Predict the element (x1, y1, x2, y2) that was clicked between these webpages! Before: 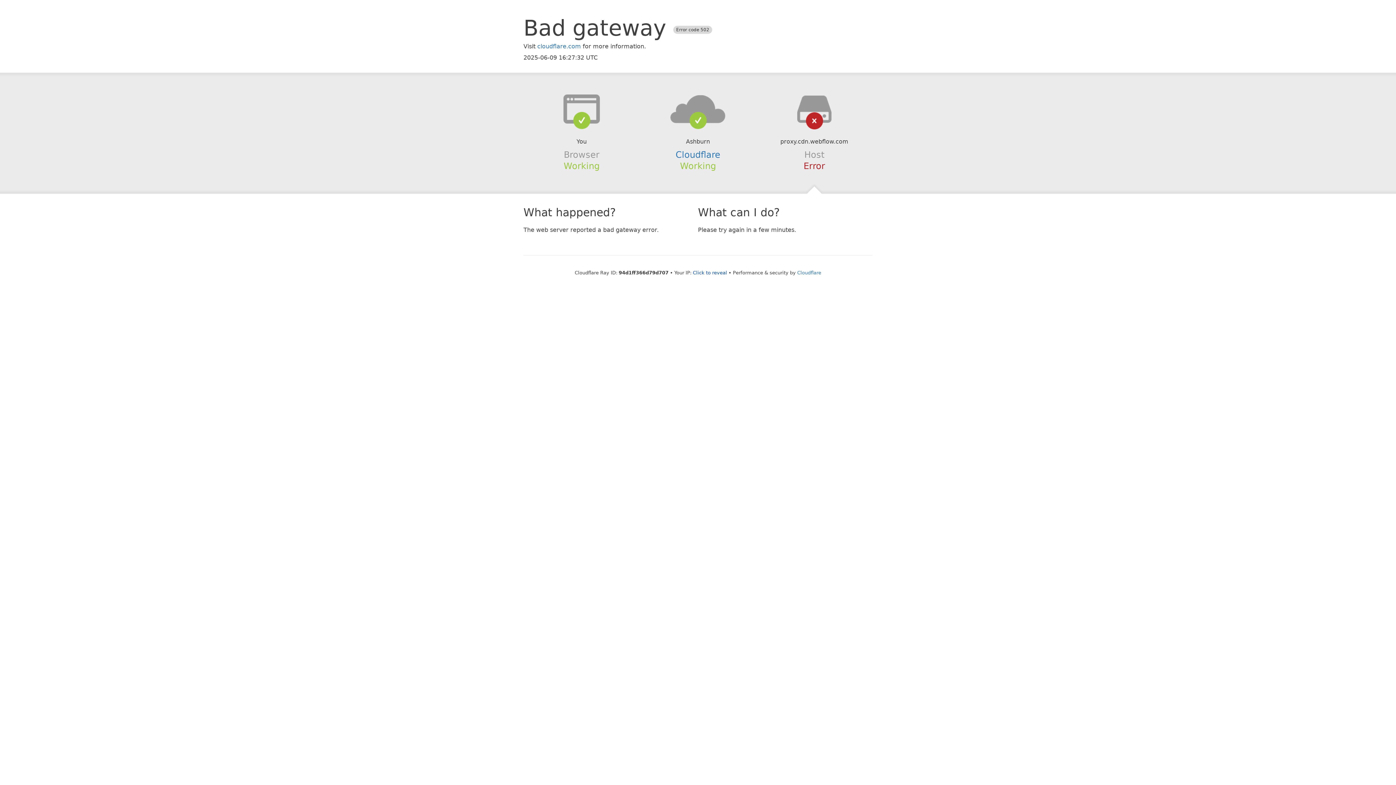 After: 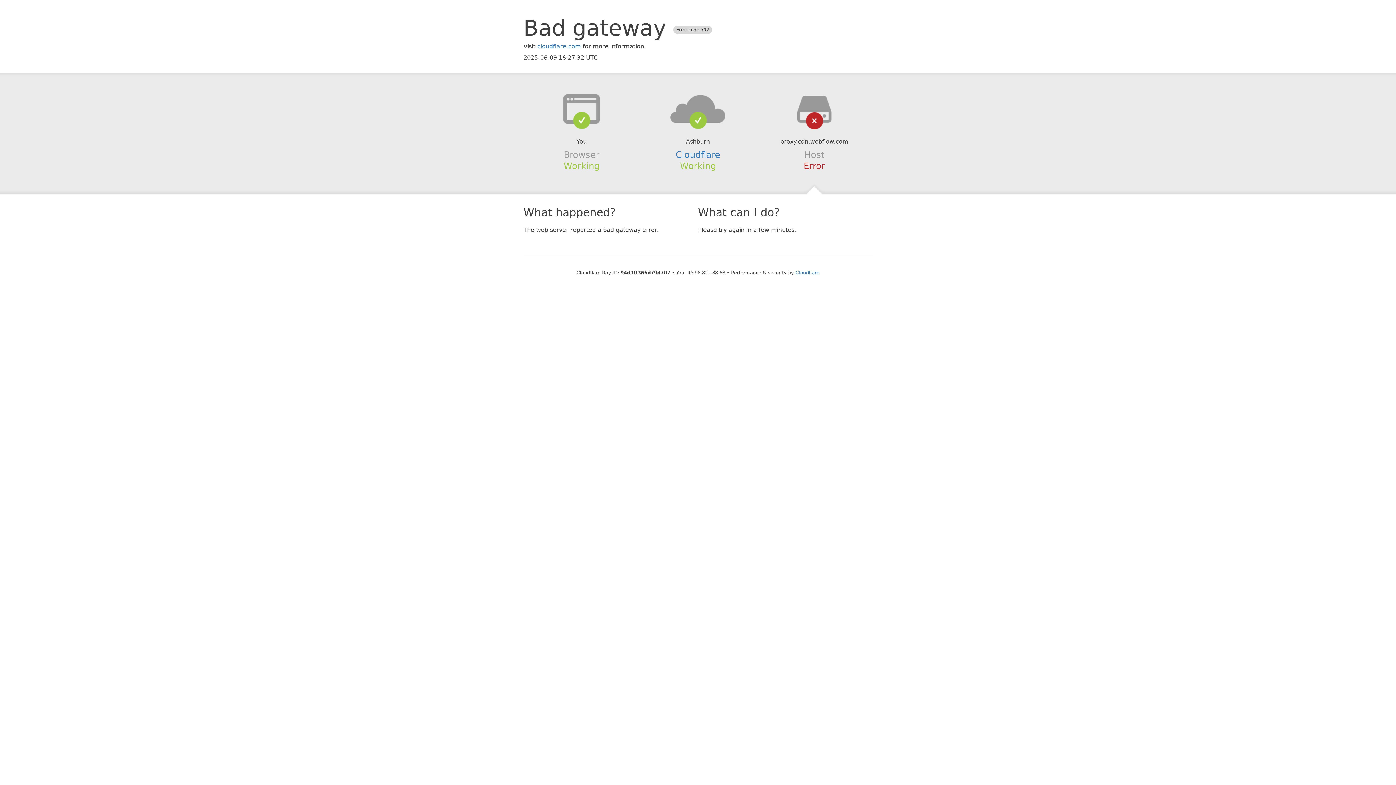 Action: bbox: (693, 270, 727, 275) label: Click to reveal